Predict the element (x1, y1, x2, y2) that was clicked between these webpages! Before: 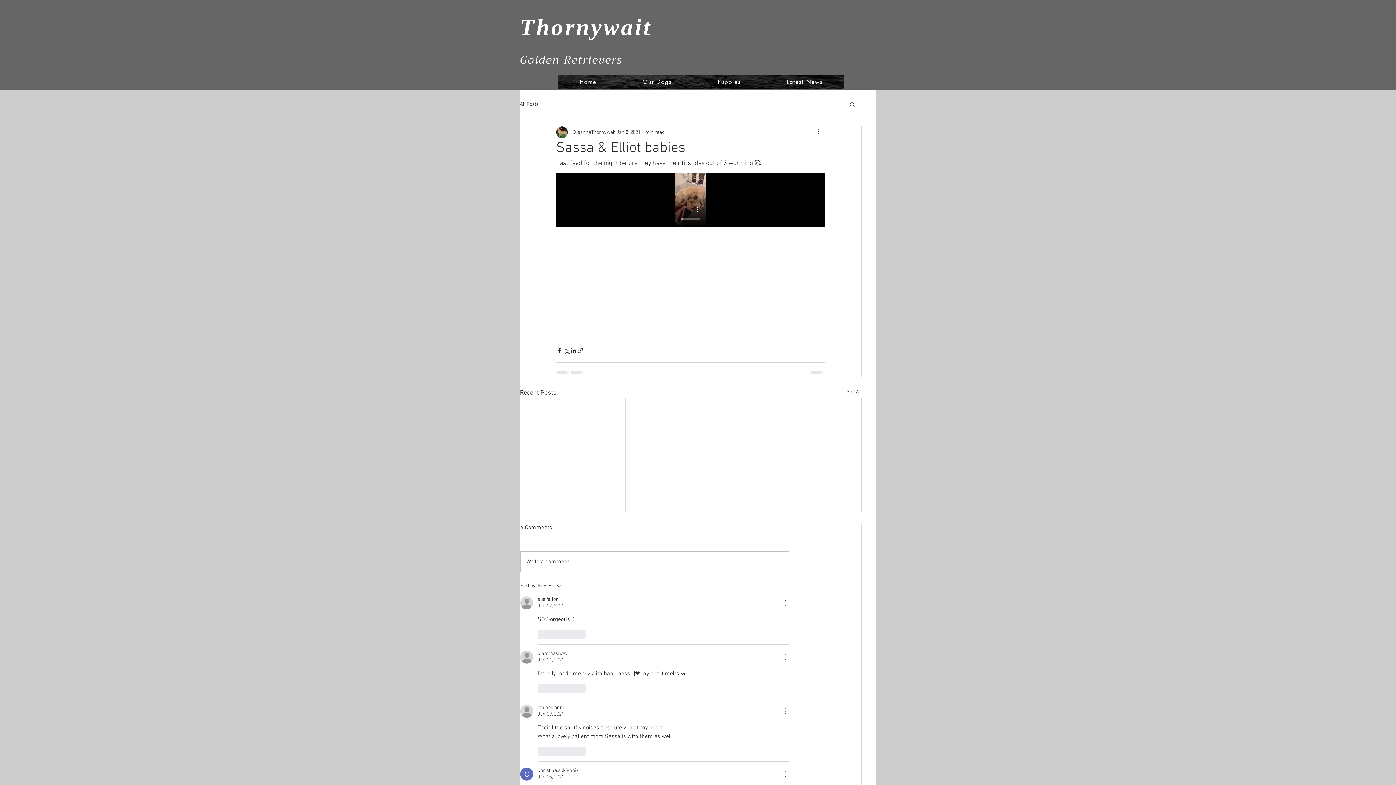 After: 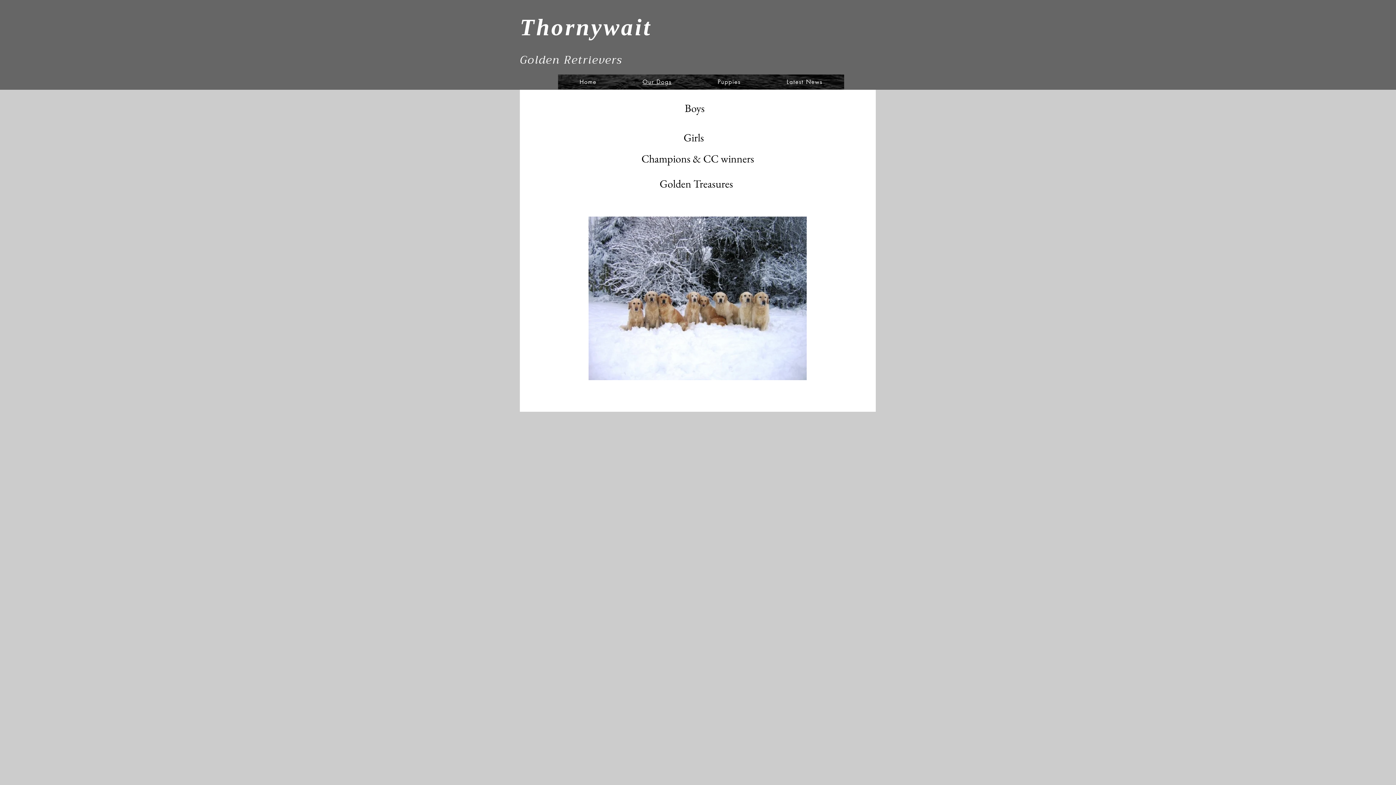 Action: bbox: (621, 74, 693, 89) label: Our Dogs